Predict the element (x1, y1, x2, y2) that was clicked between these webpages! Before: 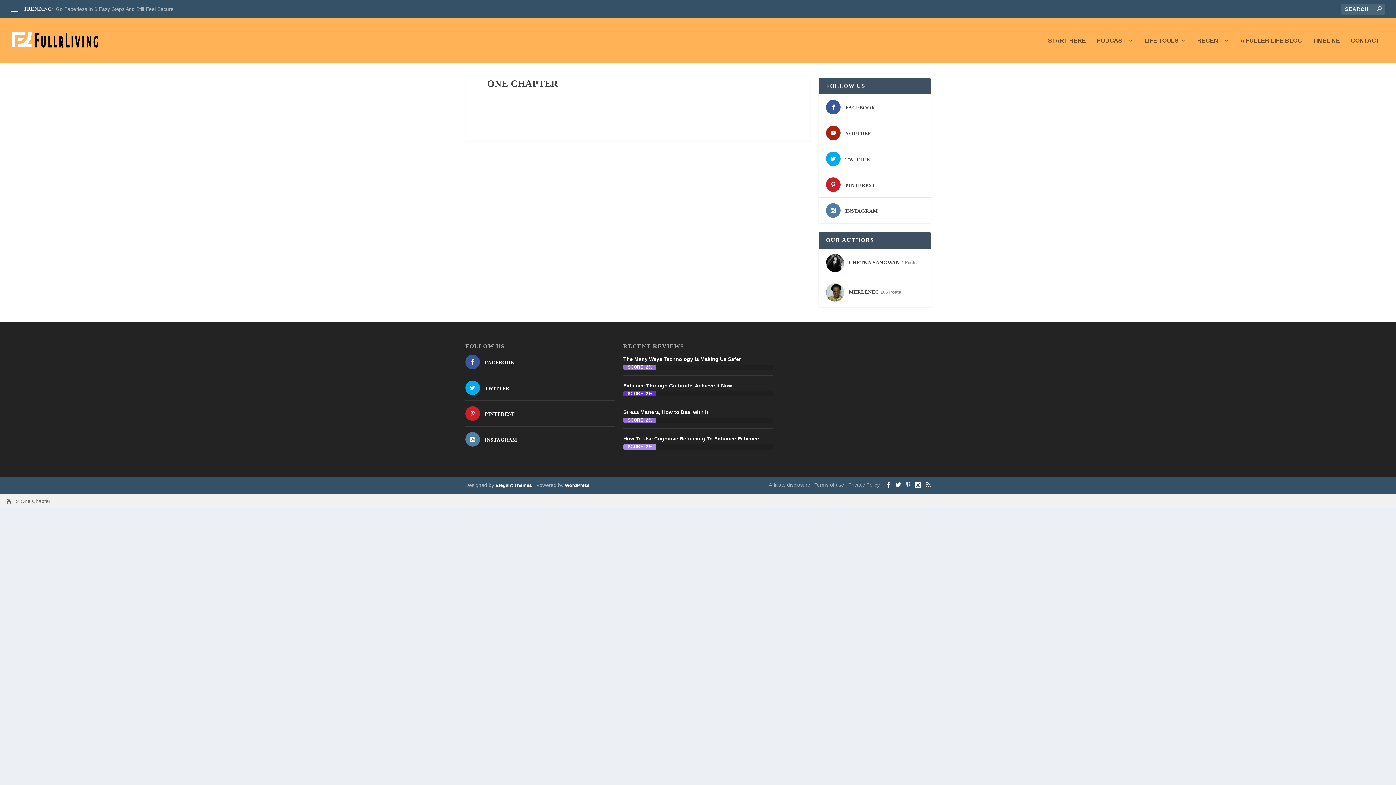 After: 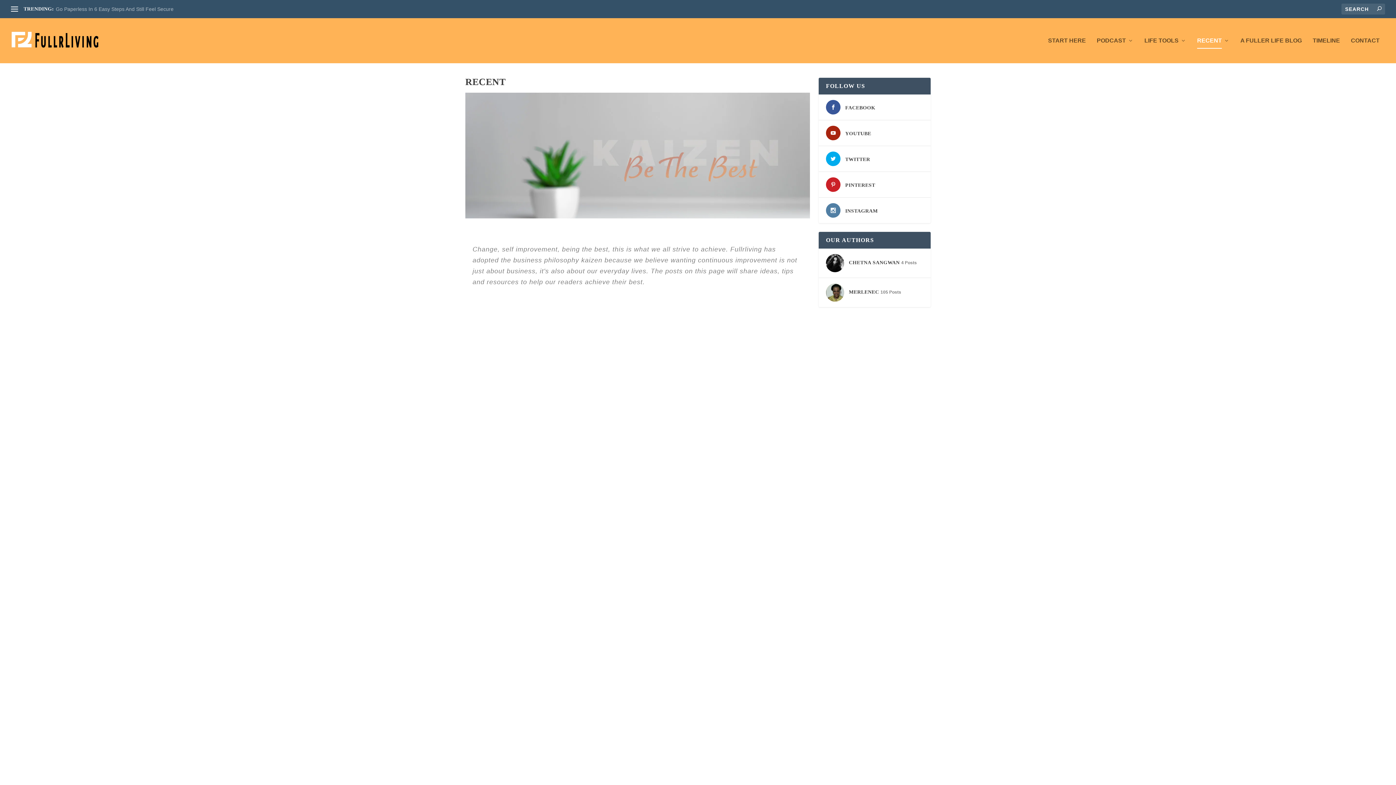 Action: bbox: (1197, 37, 1229, 63) label: RECENT